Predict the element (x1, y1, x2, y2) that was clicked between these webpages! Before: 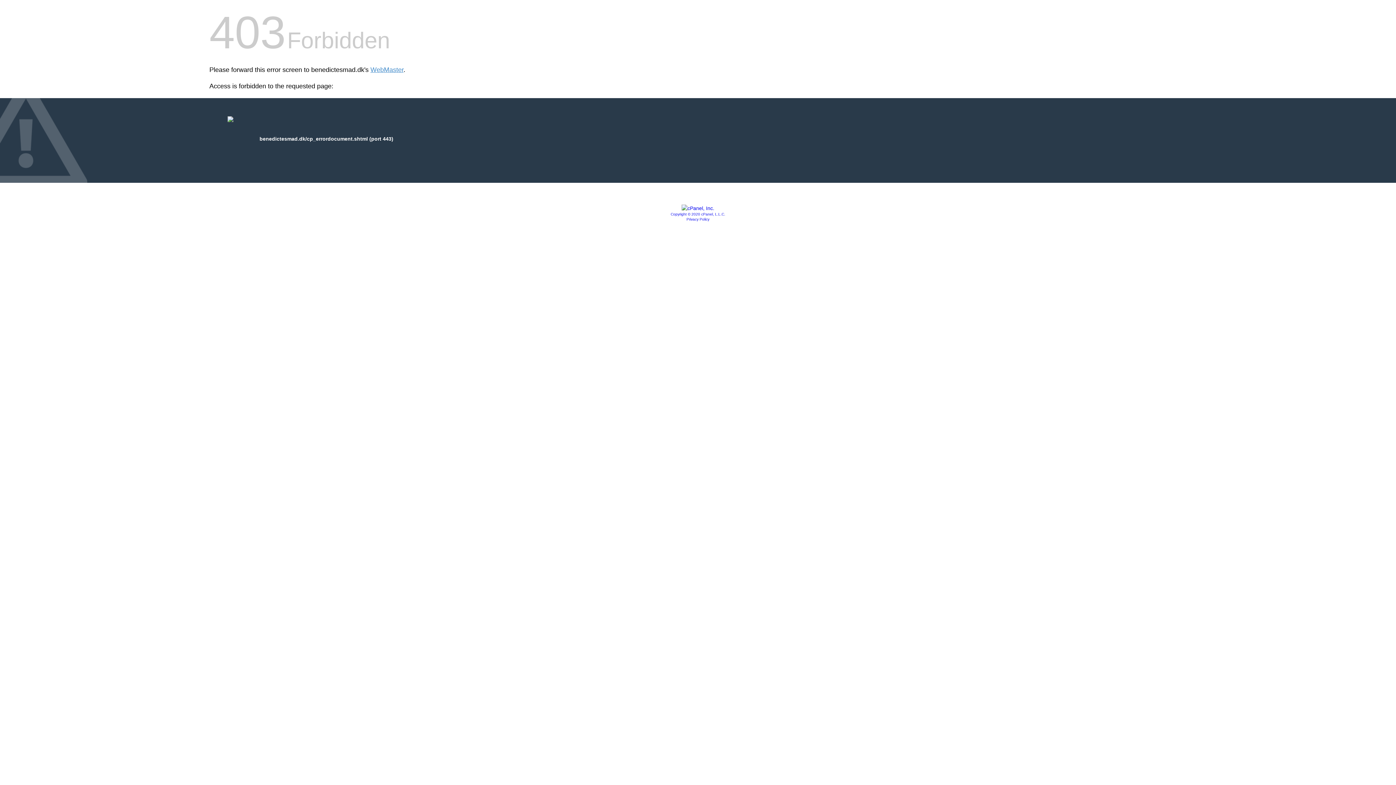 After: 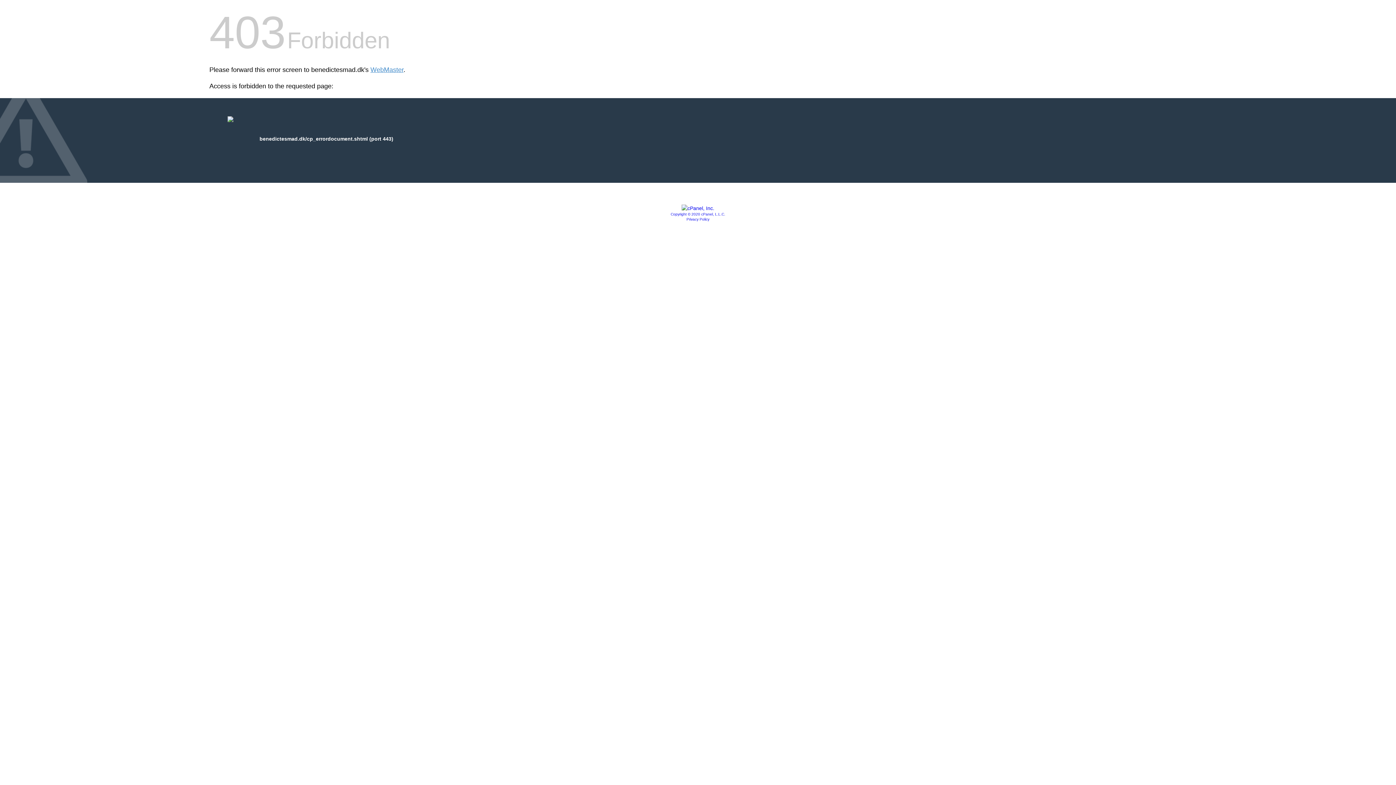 Action: label: Privacy Policy bbox: (686, 217, 709, 221)